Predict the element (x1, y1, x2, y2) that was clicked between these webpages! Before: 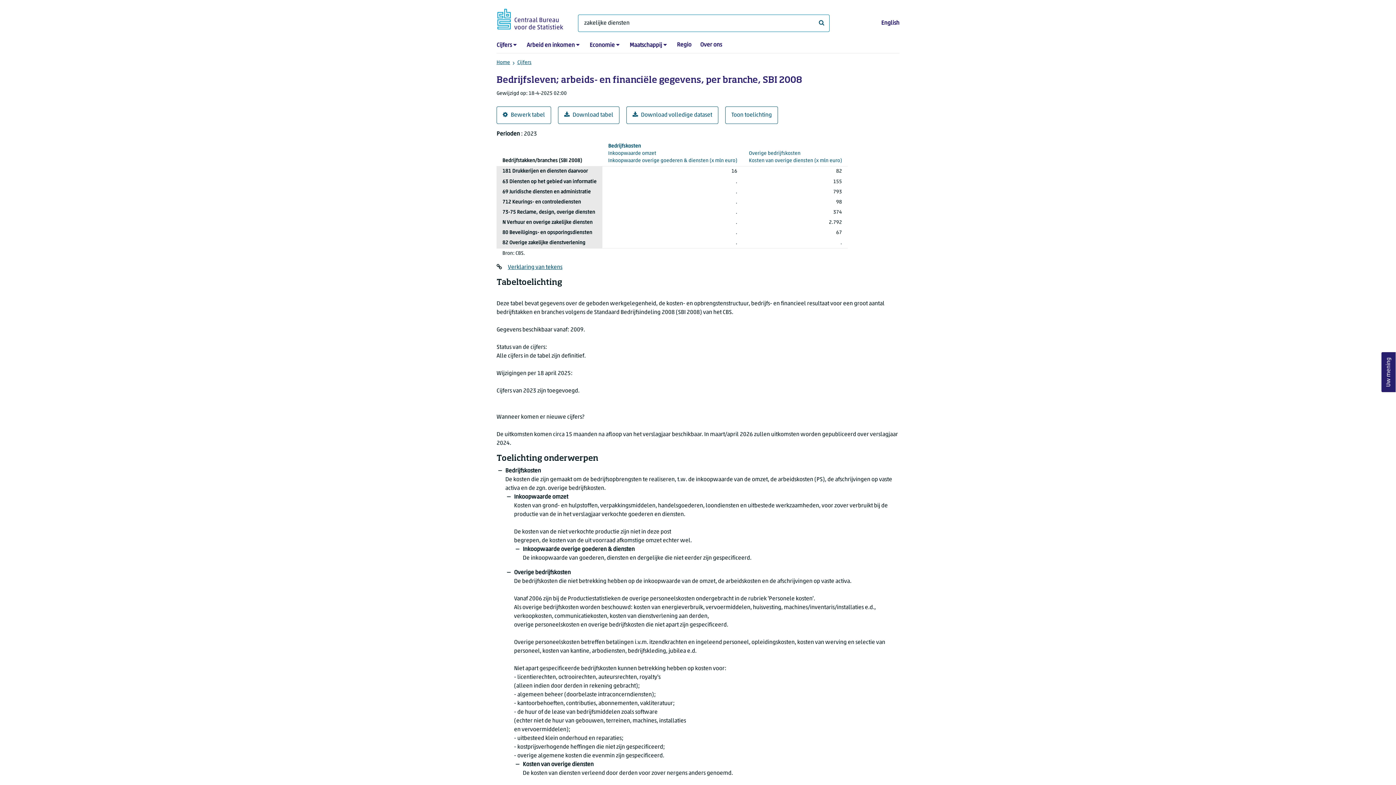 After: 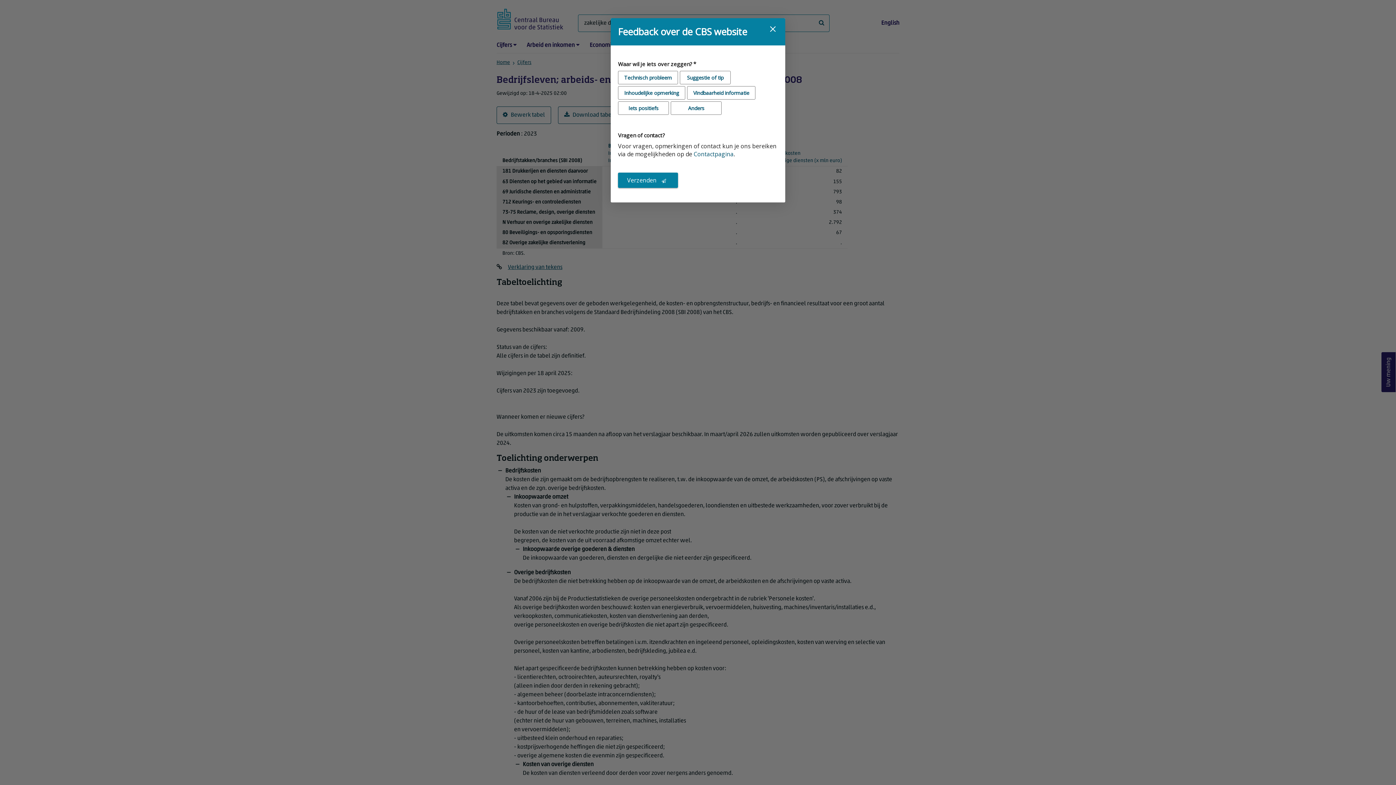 Action: label: Uw mening bbox: (1381, 352, 1396, 392)